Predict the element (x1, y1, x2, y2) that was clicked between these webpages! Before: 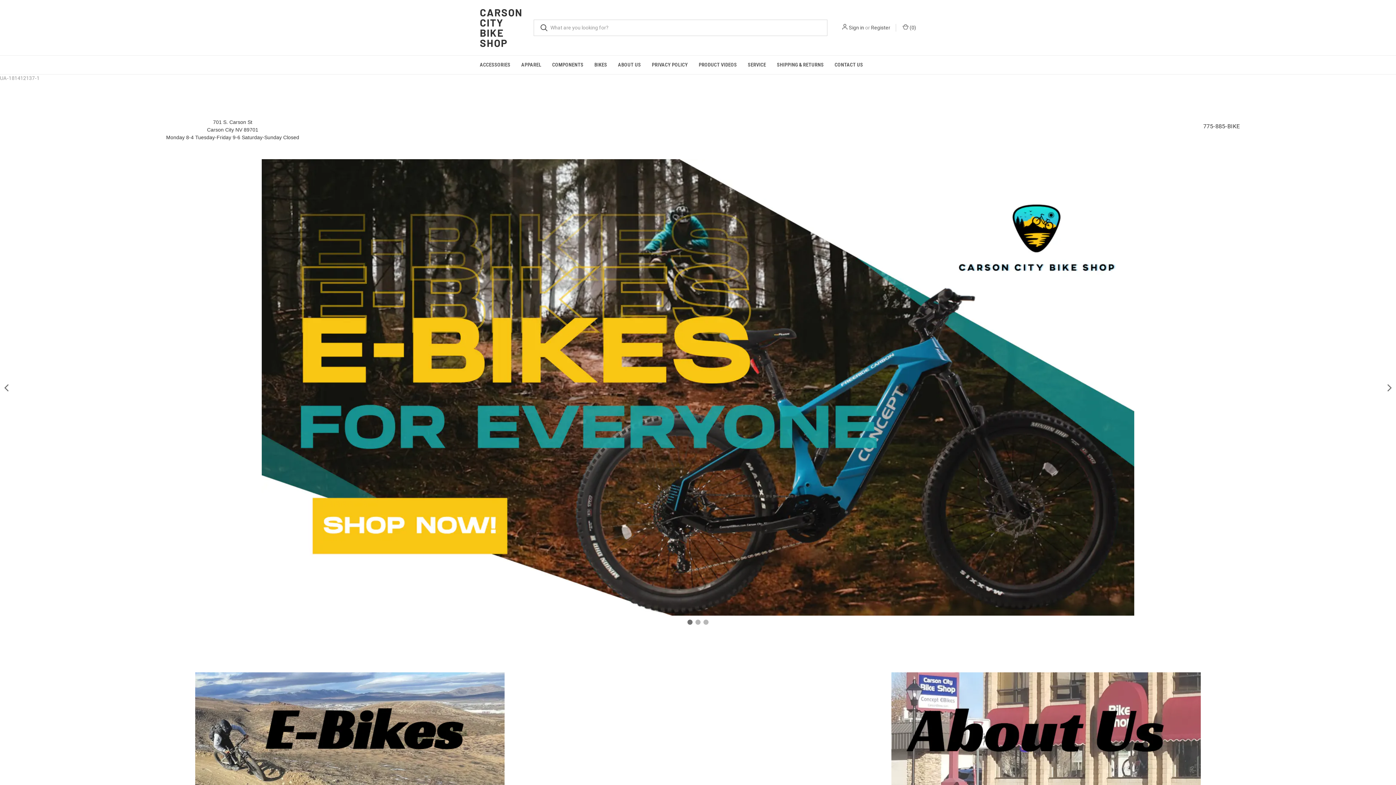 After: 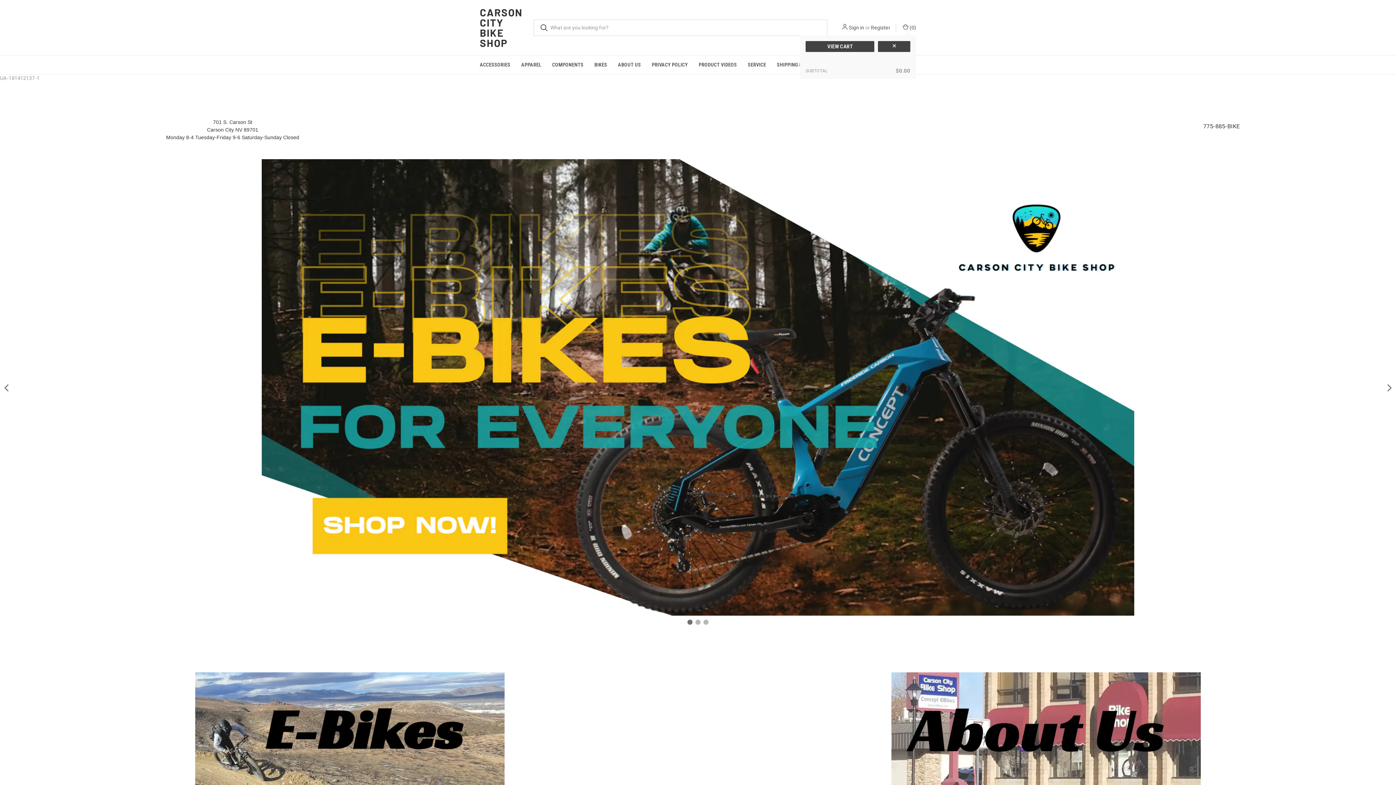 Action: label: Cart with 0 items bbox: (901, 23, 916, 31)